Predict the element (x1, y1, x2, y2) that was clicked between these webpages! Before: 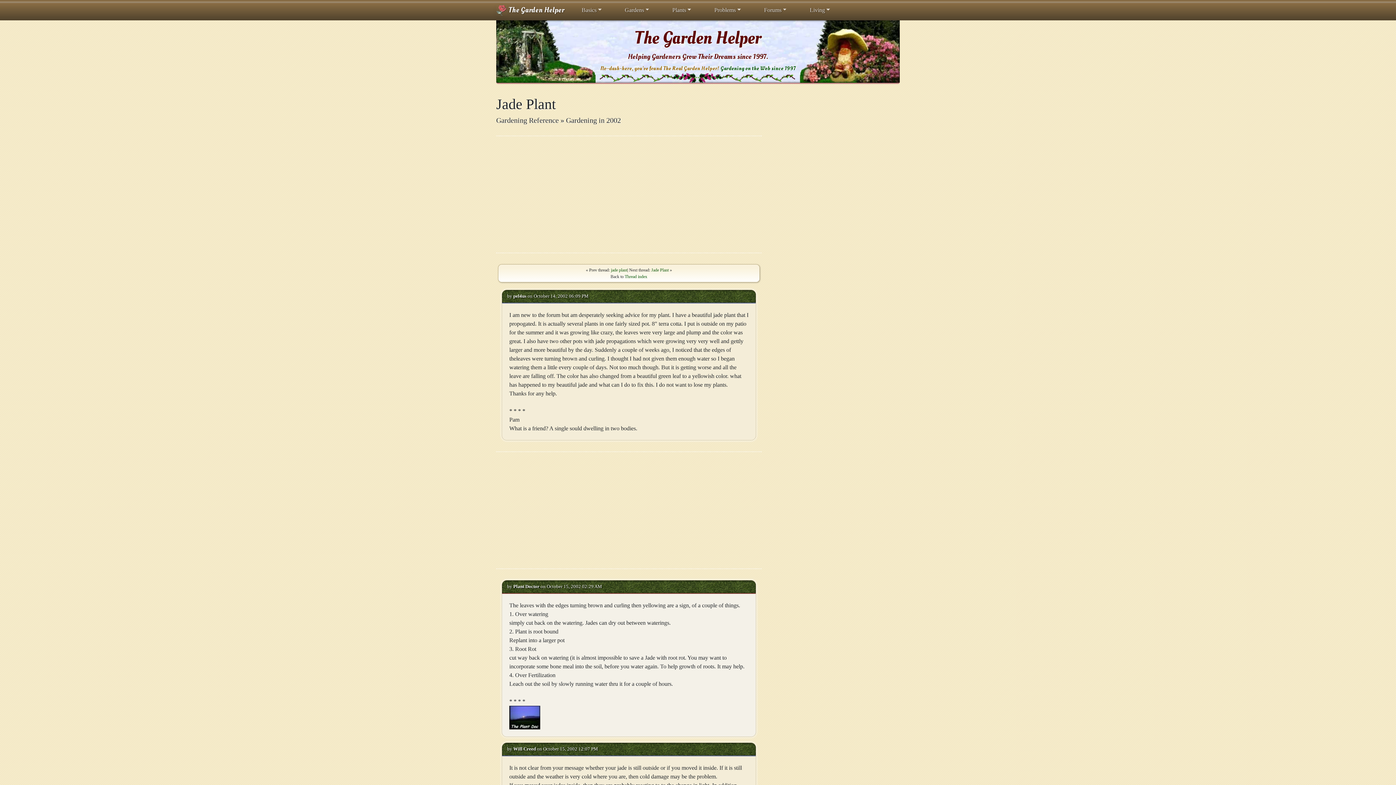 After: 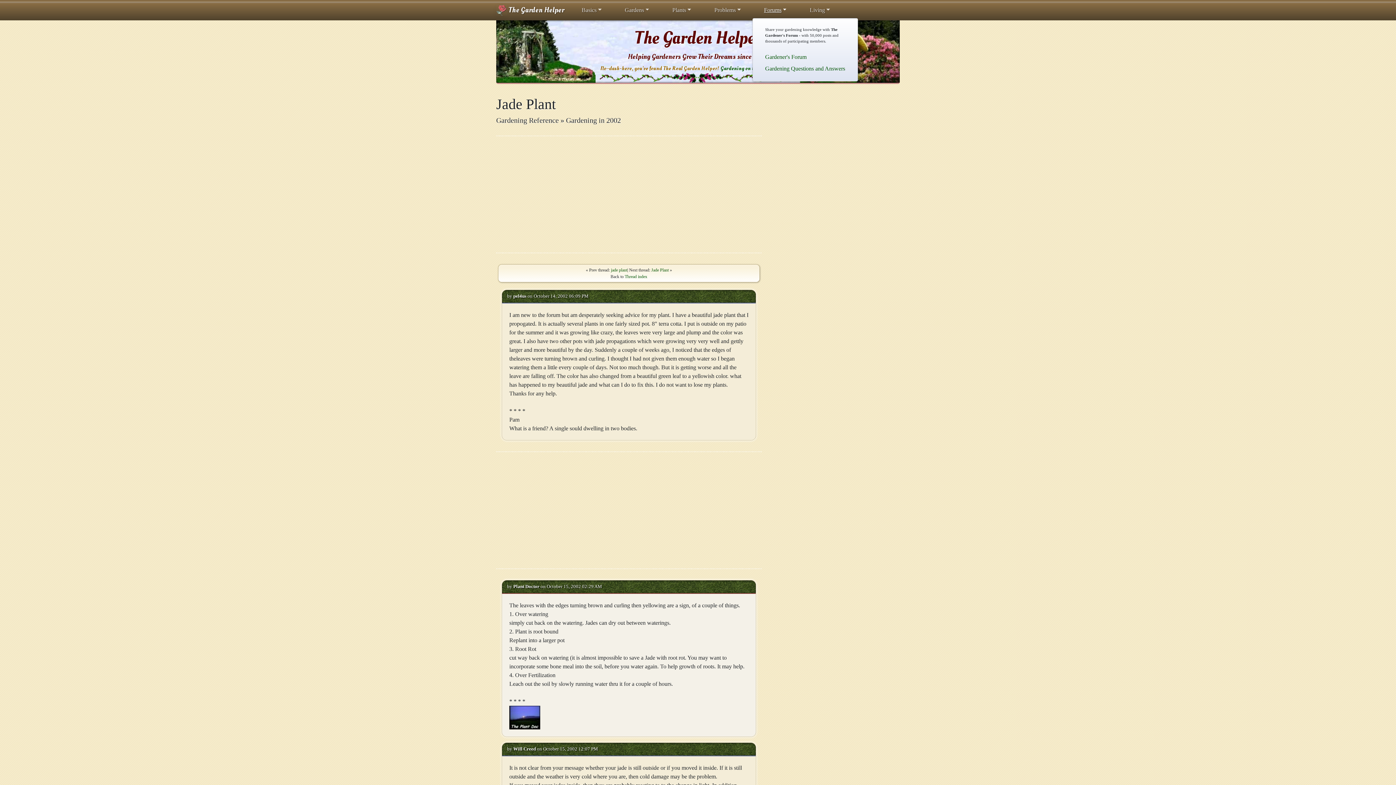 Action: label: Forums bbox: (761, 2, 789, 17)